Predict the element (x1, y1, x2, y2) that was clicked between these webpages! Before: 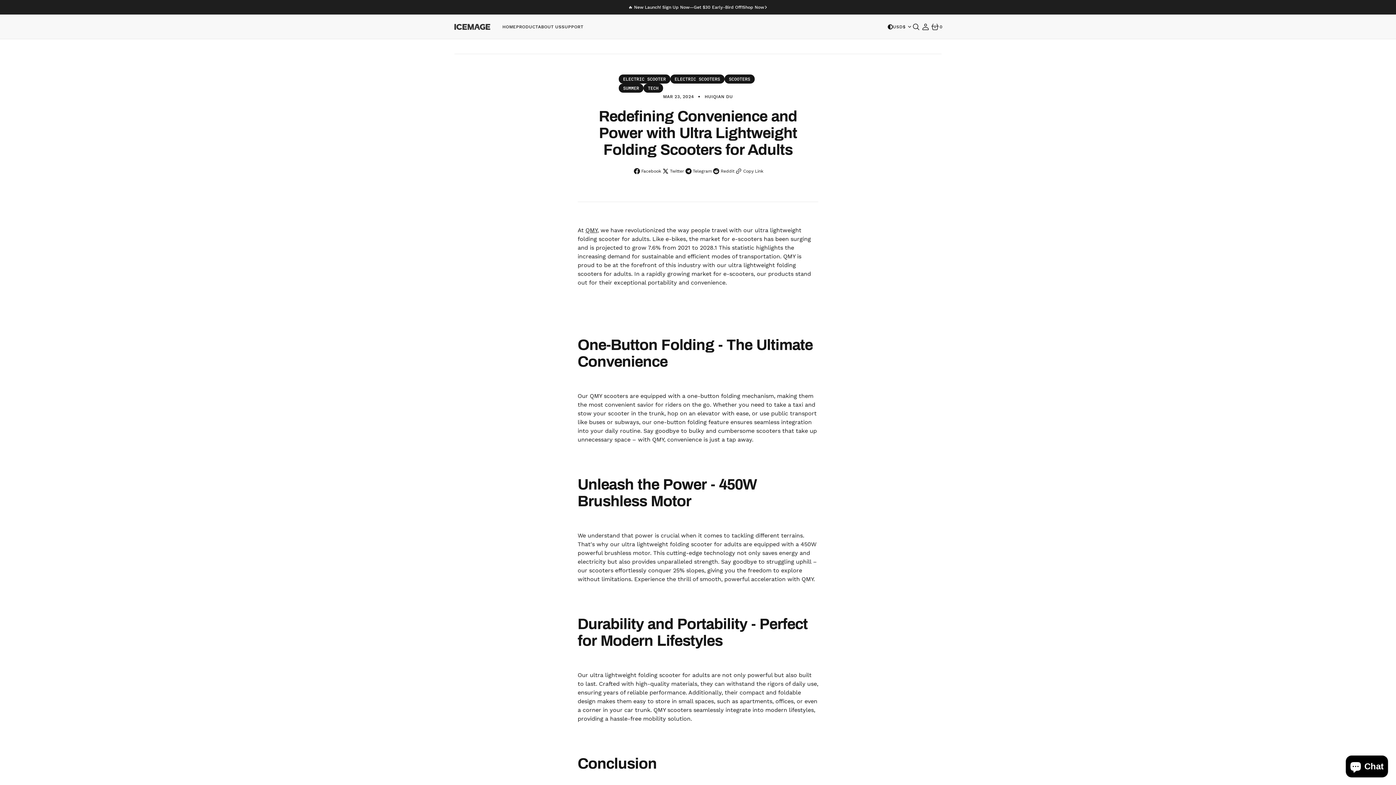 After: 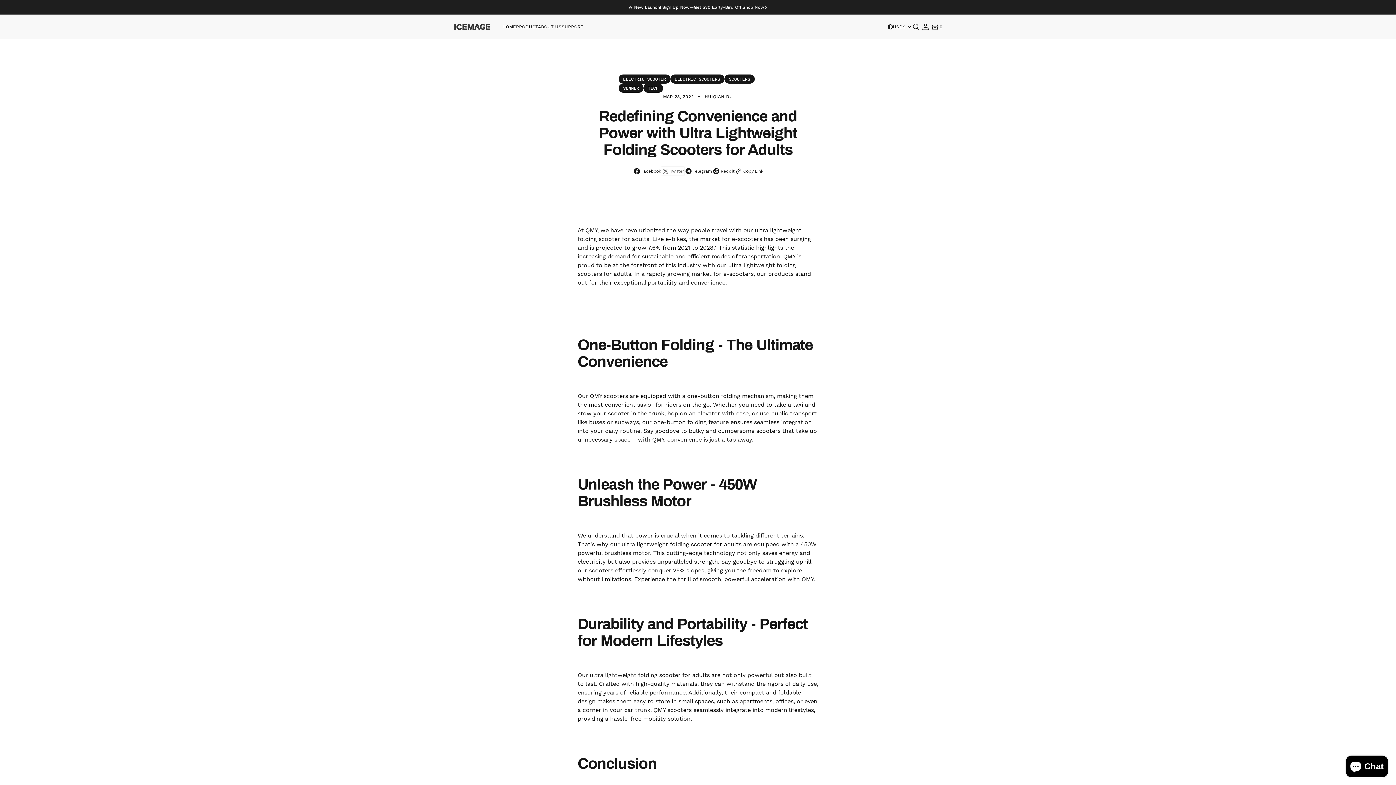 Action: bbox: (661, 166, 684, 175) label: Twitter